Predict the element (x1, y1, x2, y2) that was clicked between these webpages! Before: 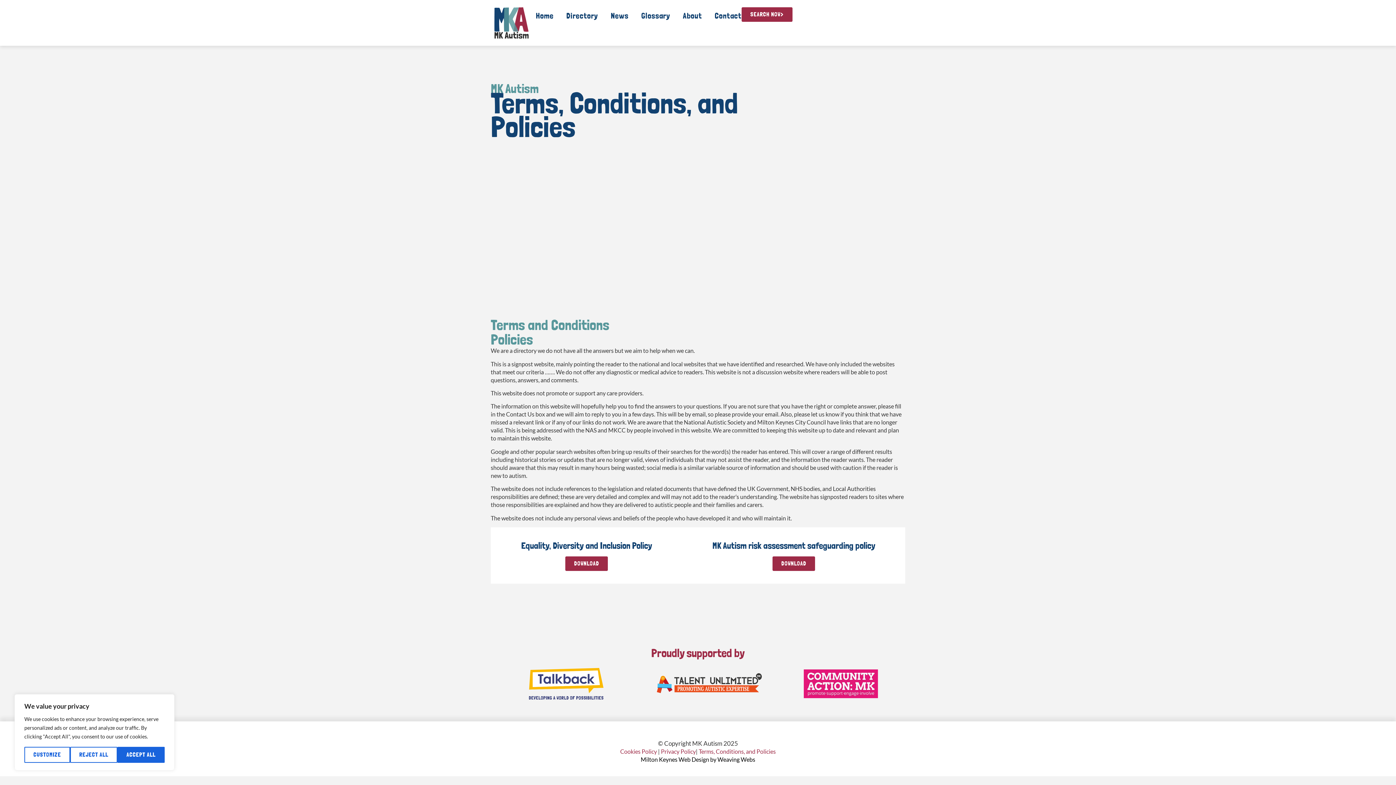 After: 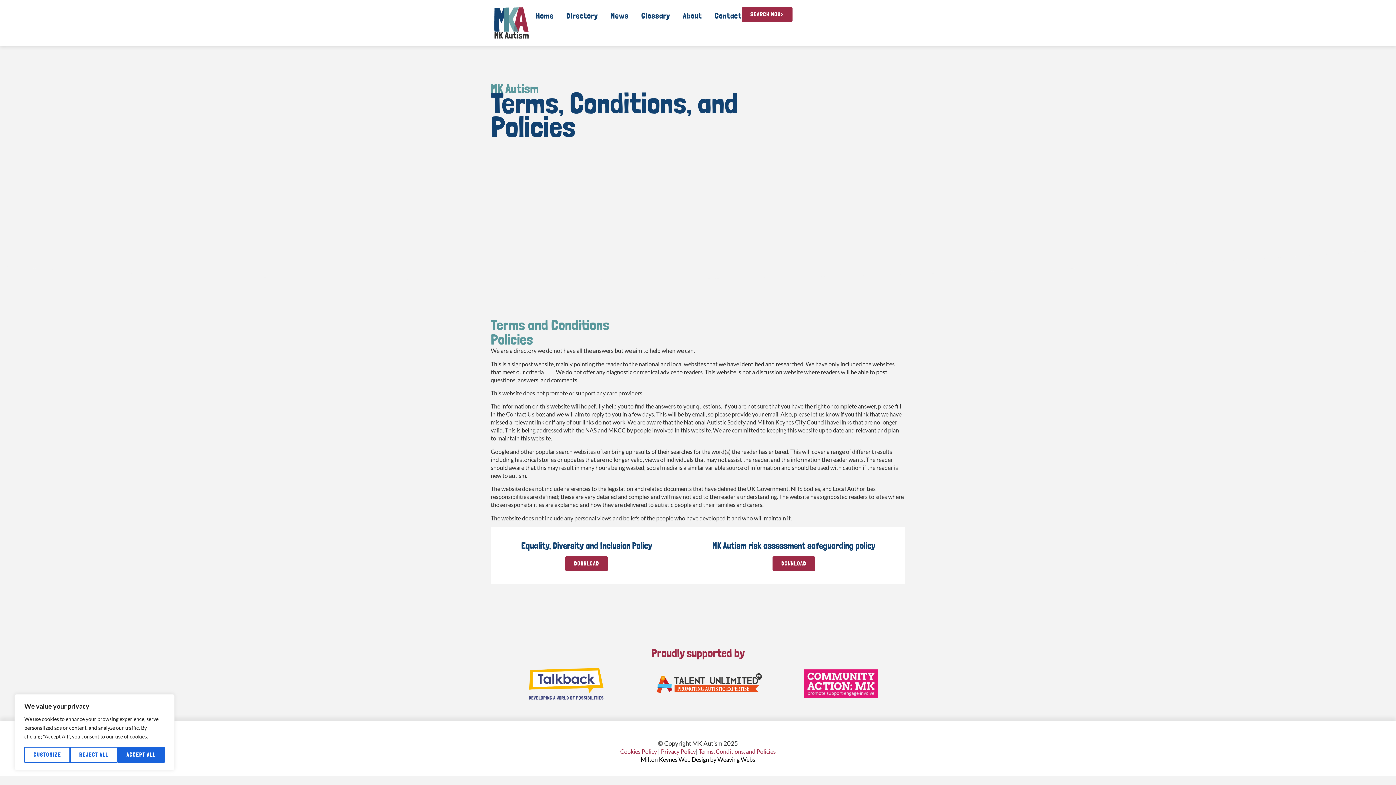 Action: bbox: (494, 668, 637, 700)